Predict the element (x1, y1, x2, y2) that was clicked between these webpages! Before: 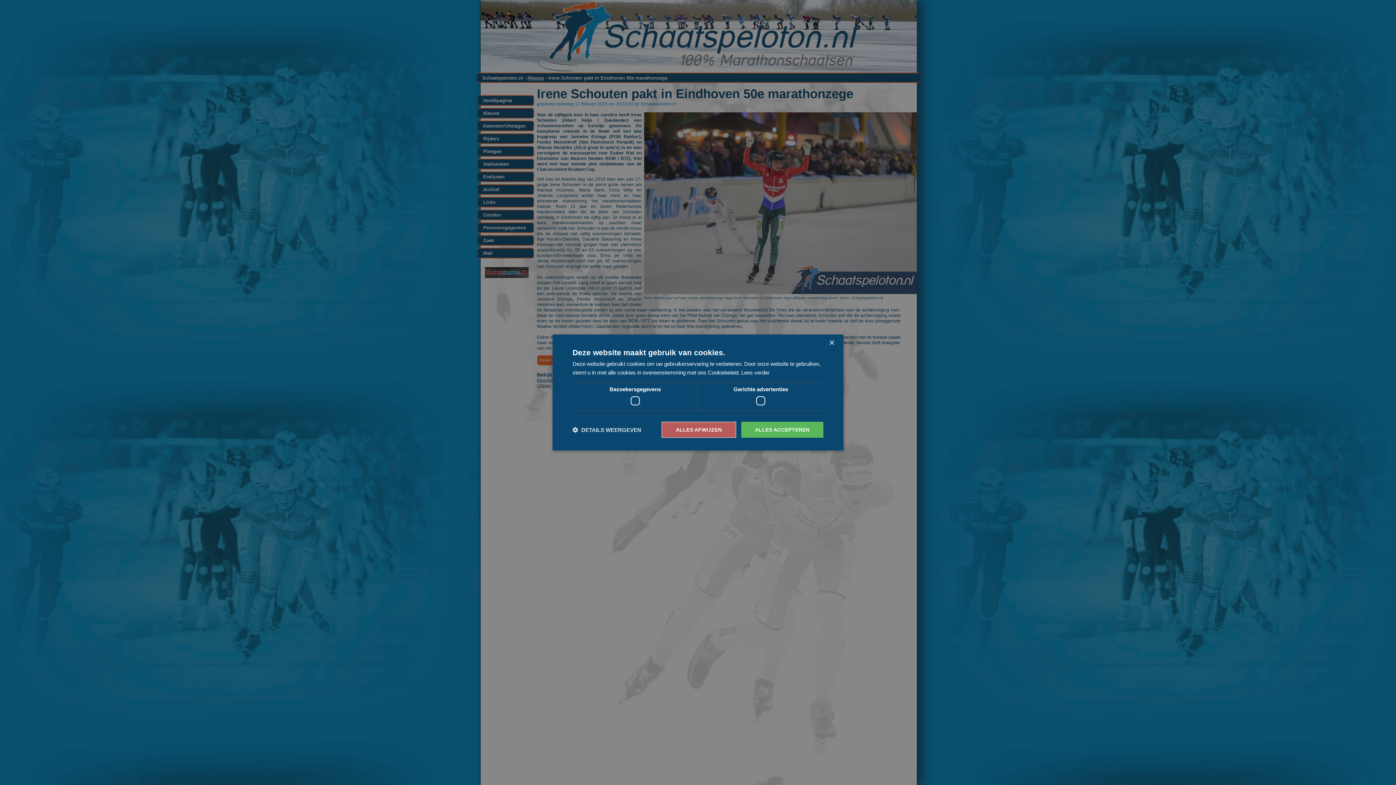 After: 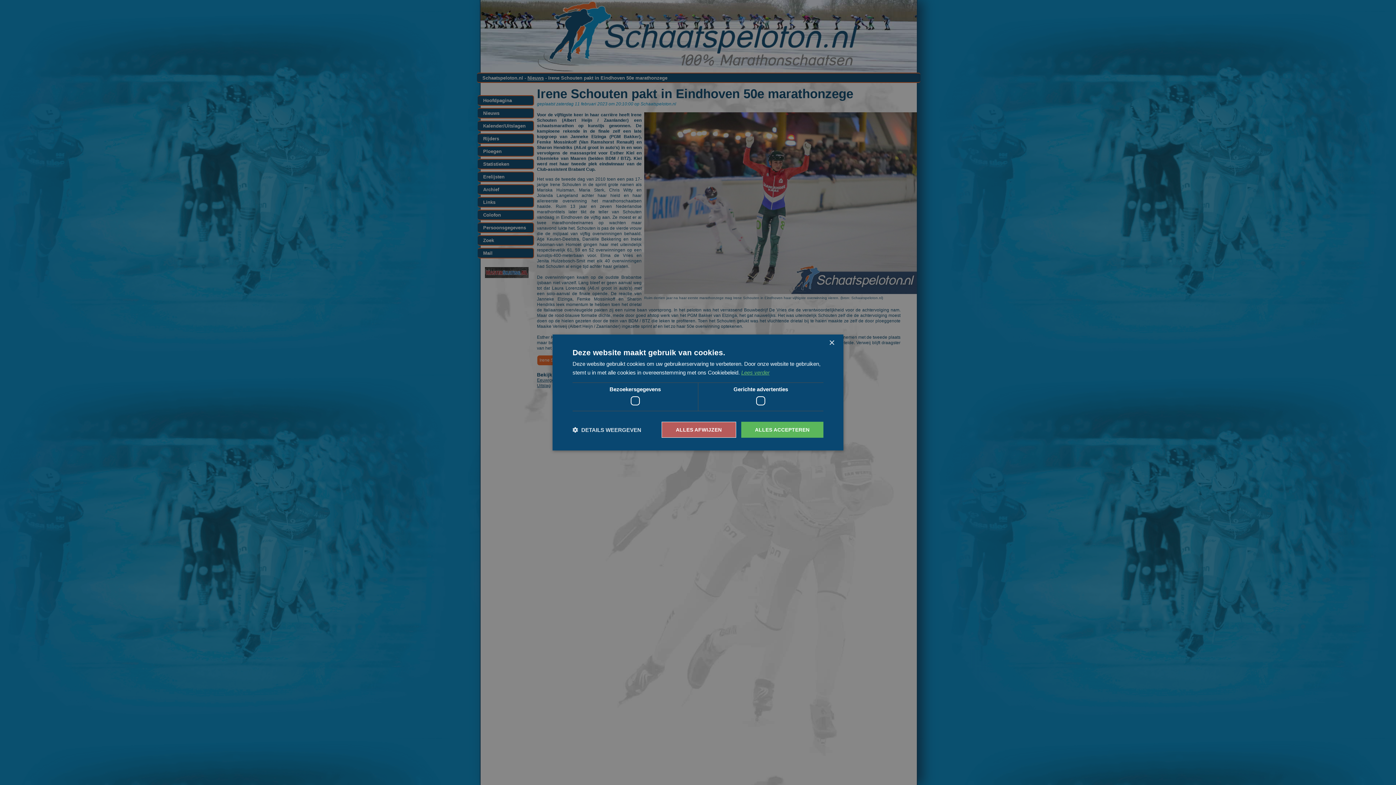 Action: bbox: (741, 369, 769, 375) label: Lees verder, opens a new window